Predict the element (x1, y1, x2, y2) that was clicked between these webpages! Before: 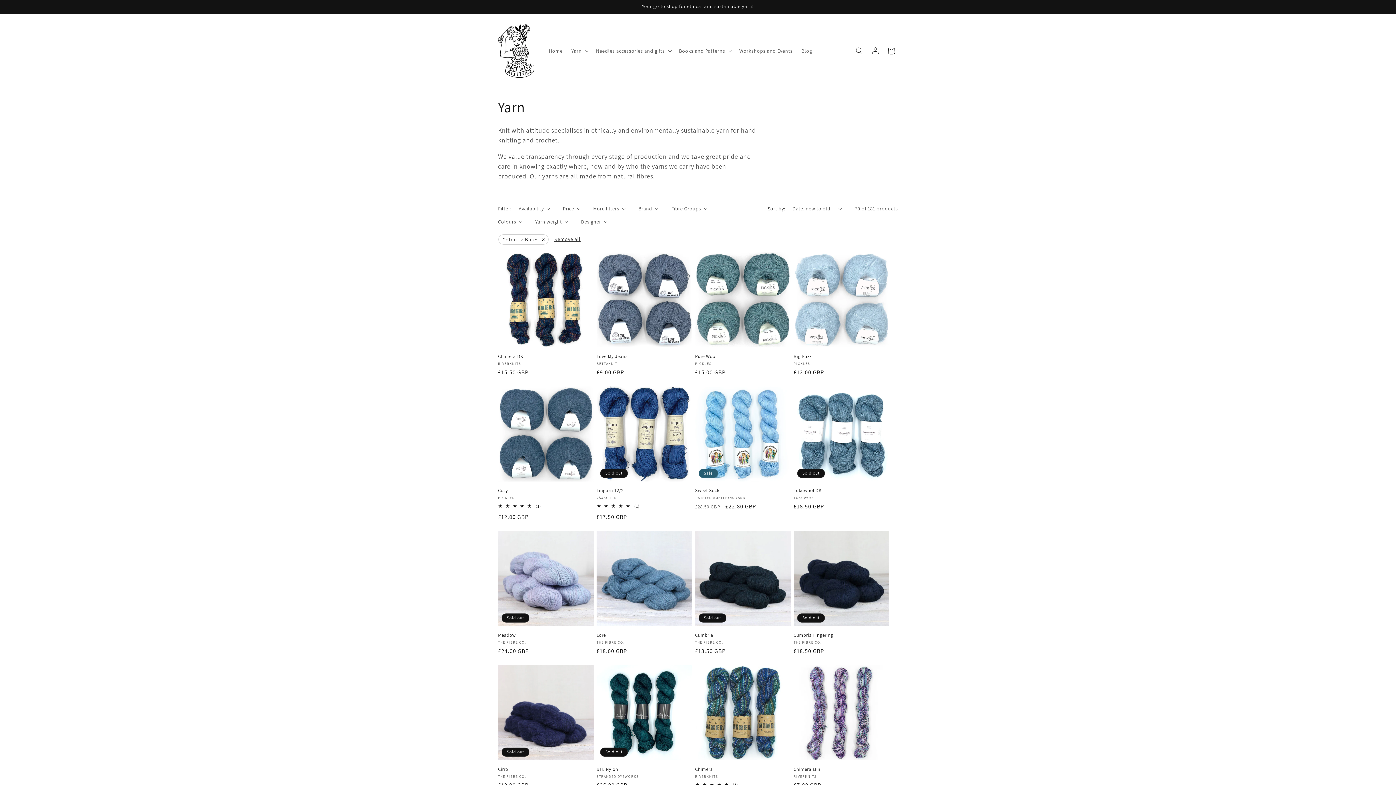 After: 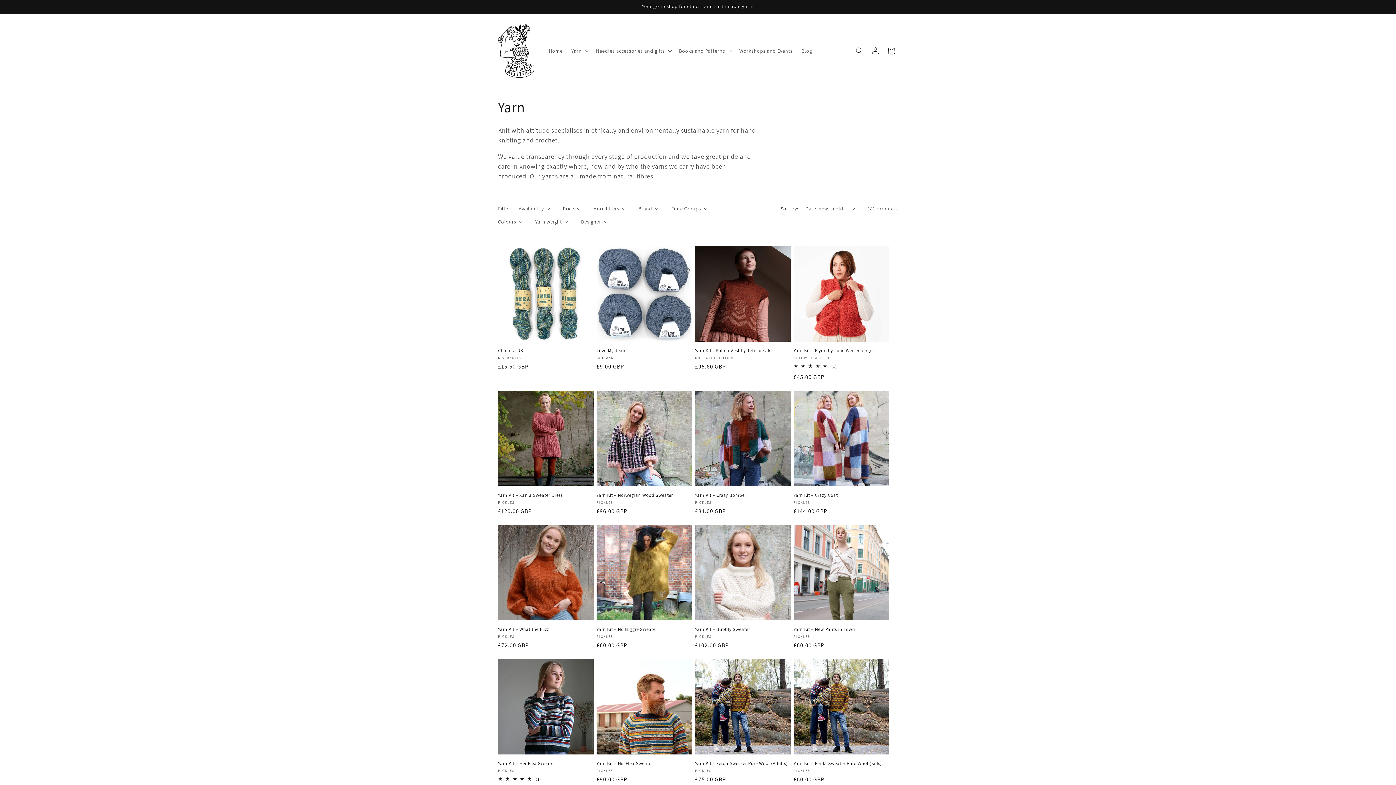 Action: label: Remove all bbox: (554, 234, 580, 244)